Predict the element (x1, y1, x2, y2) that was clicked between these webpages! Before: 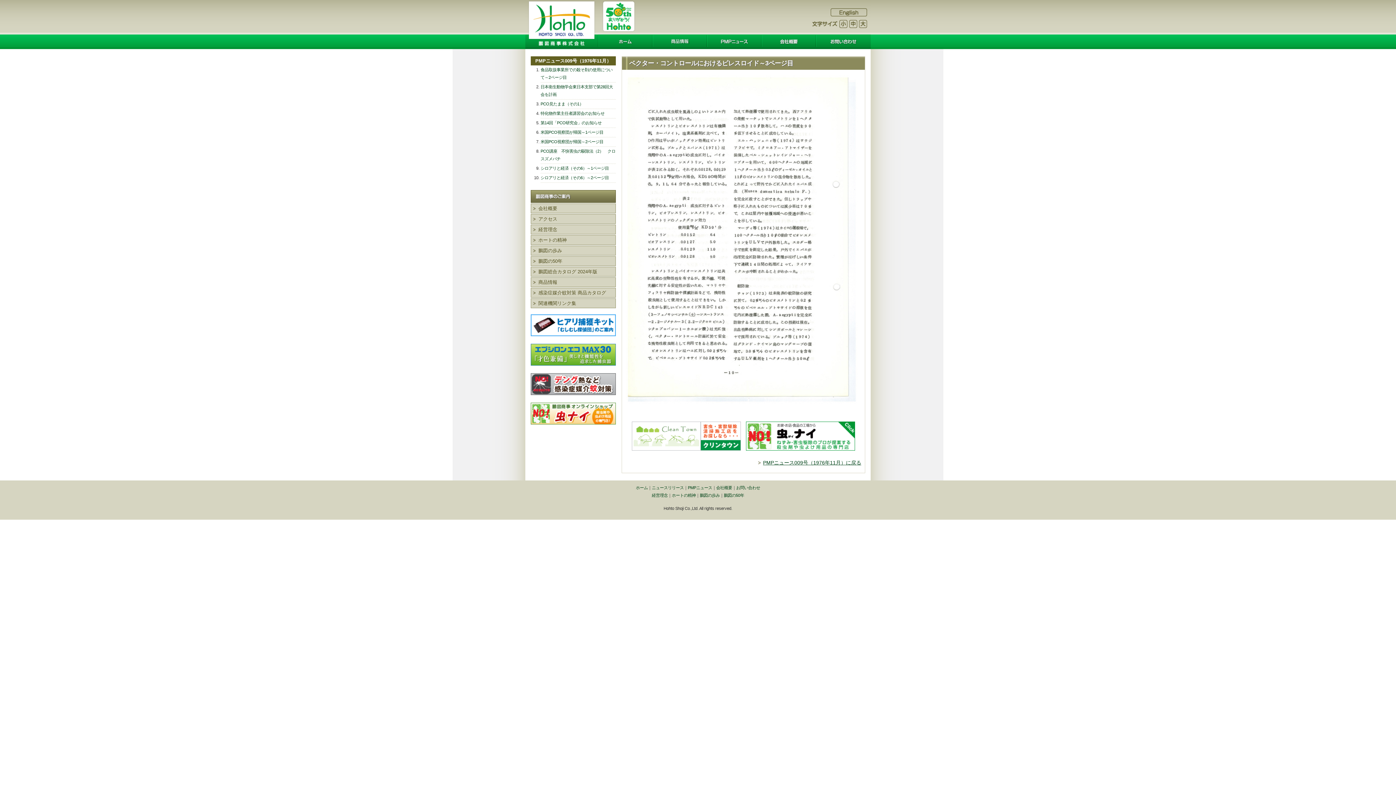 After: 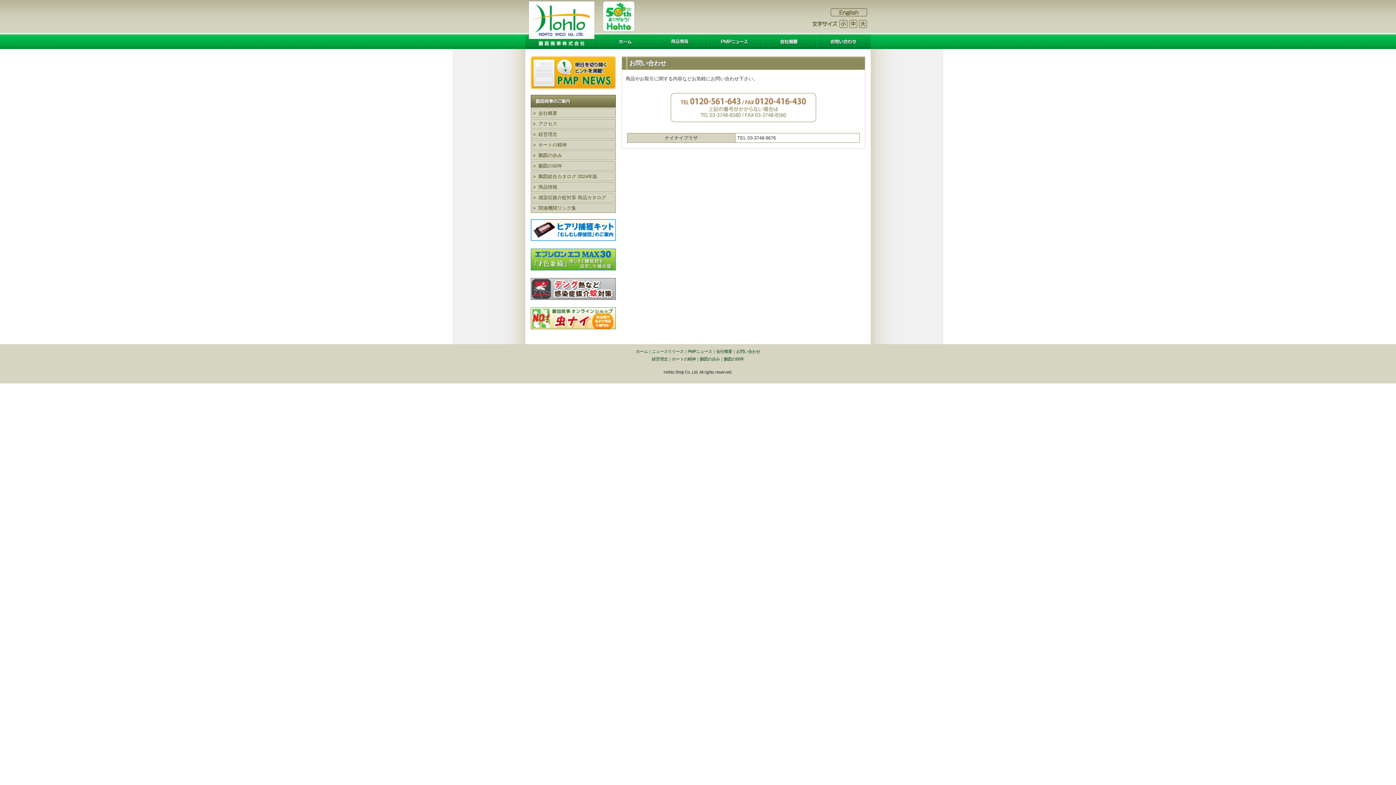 Action: bbox: (816, 43, 870, 48)